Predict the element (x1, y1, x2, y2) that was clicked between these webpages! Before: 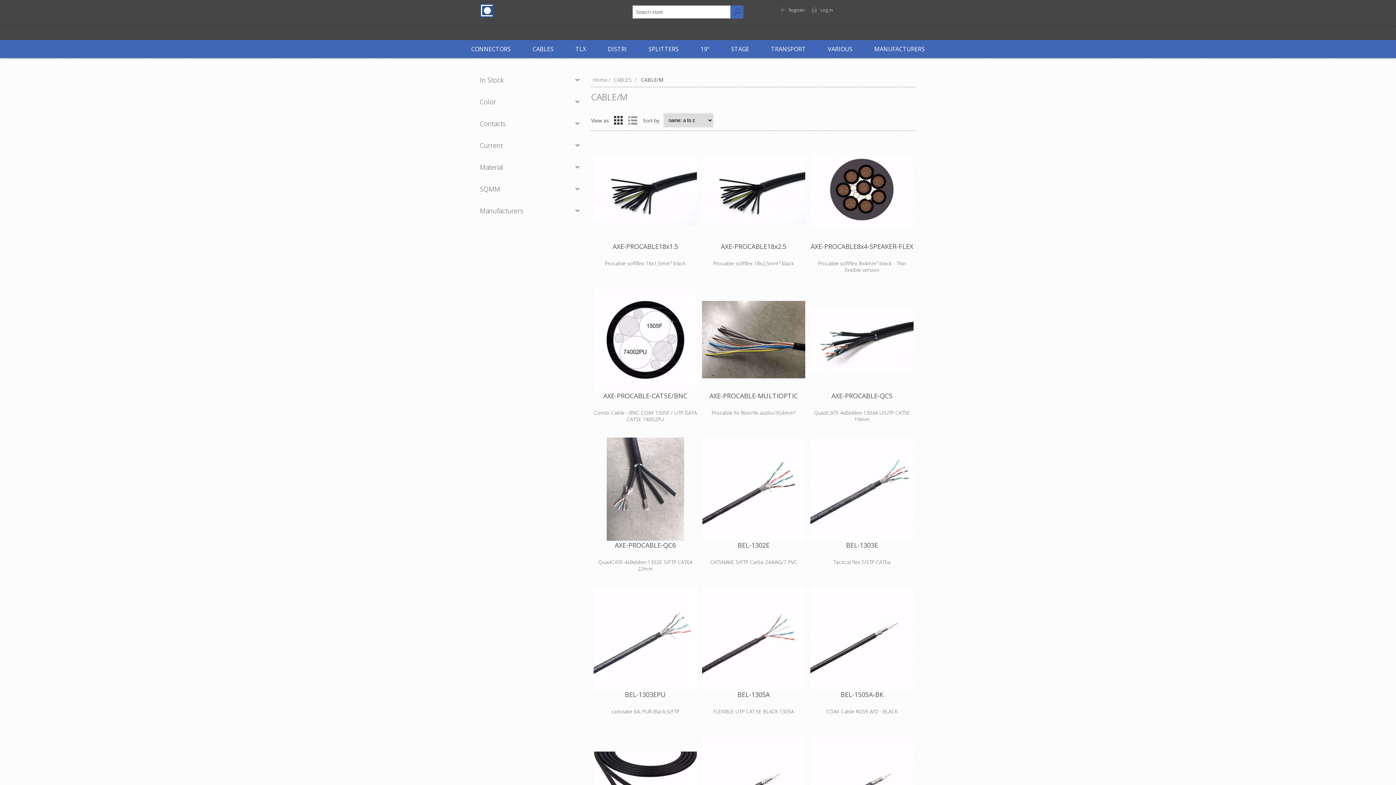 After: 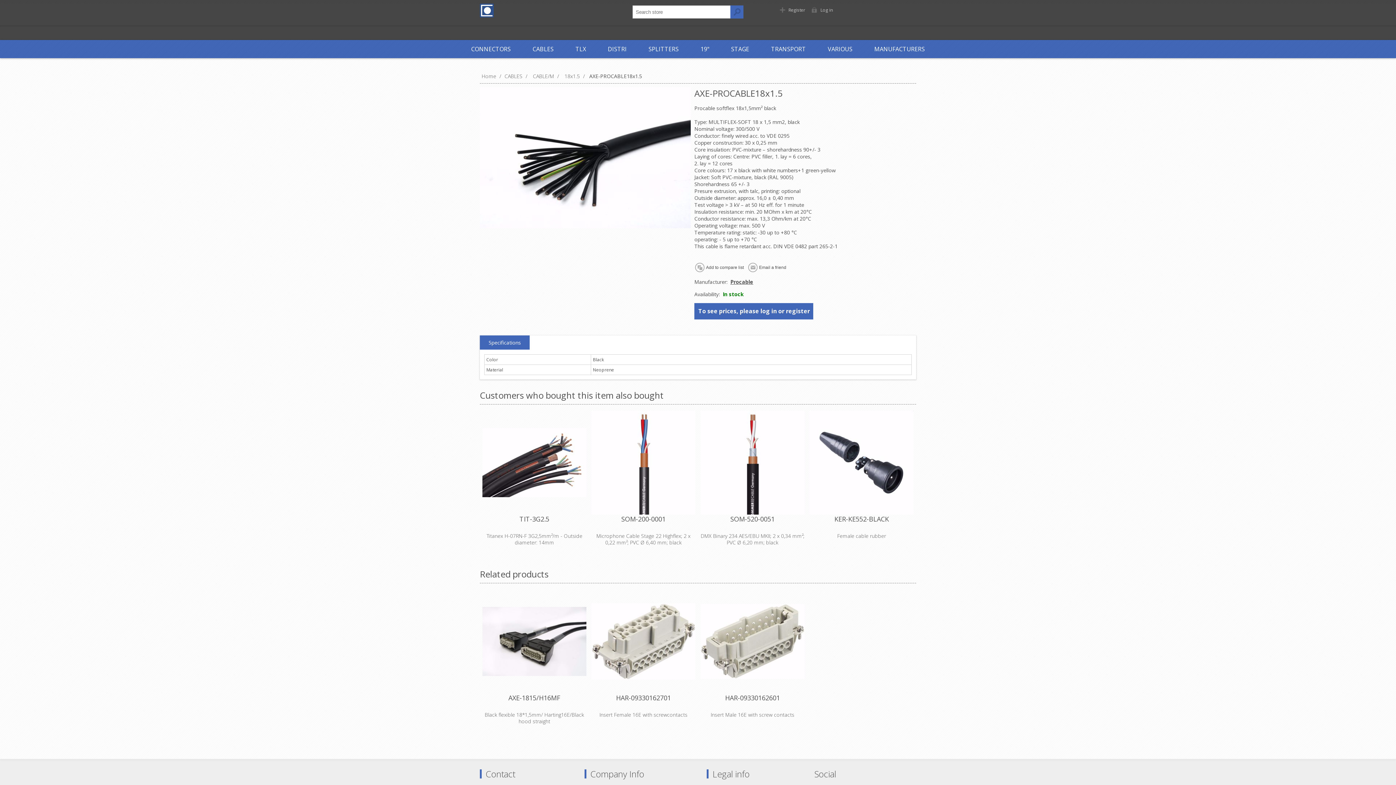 Action: bbox: (593, 138, 697, 242)